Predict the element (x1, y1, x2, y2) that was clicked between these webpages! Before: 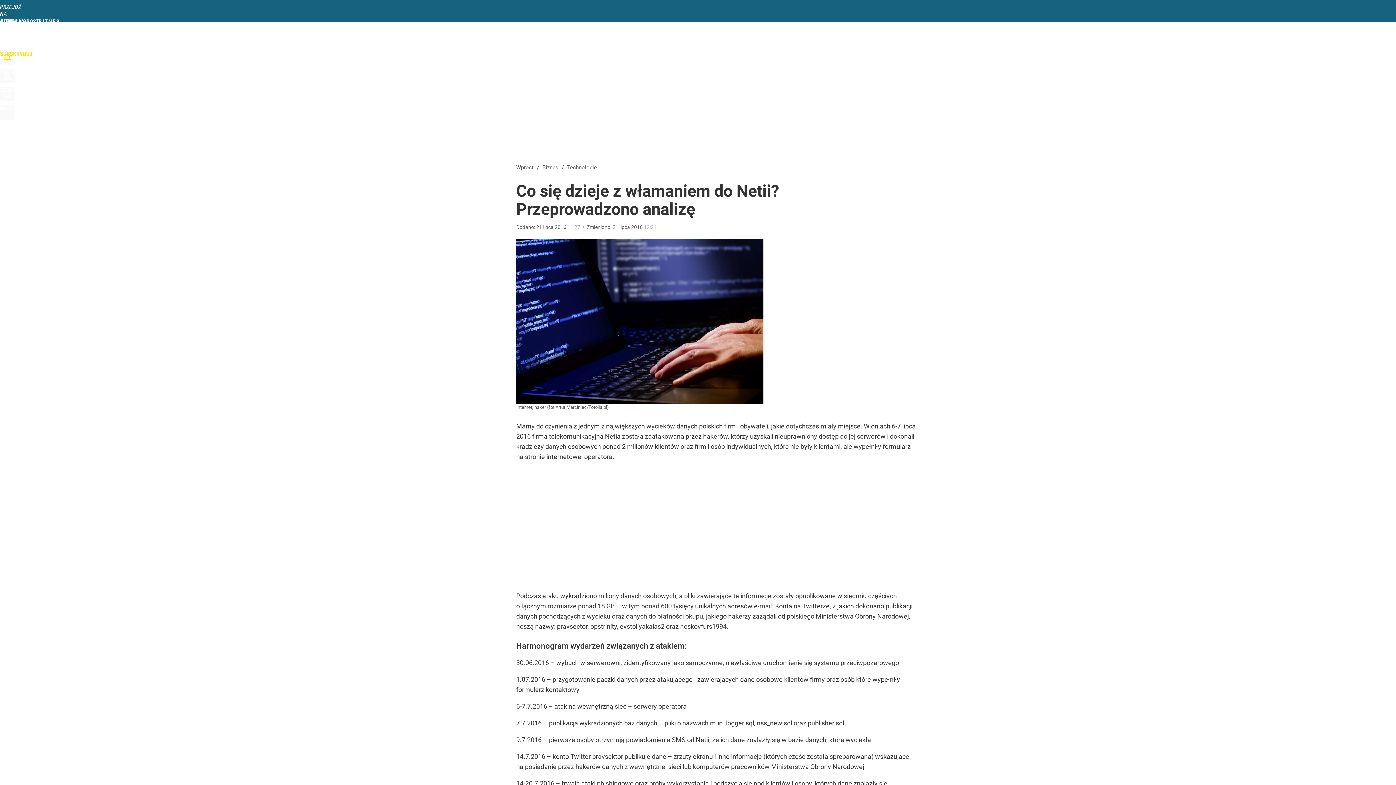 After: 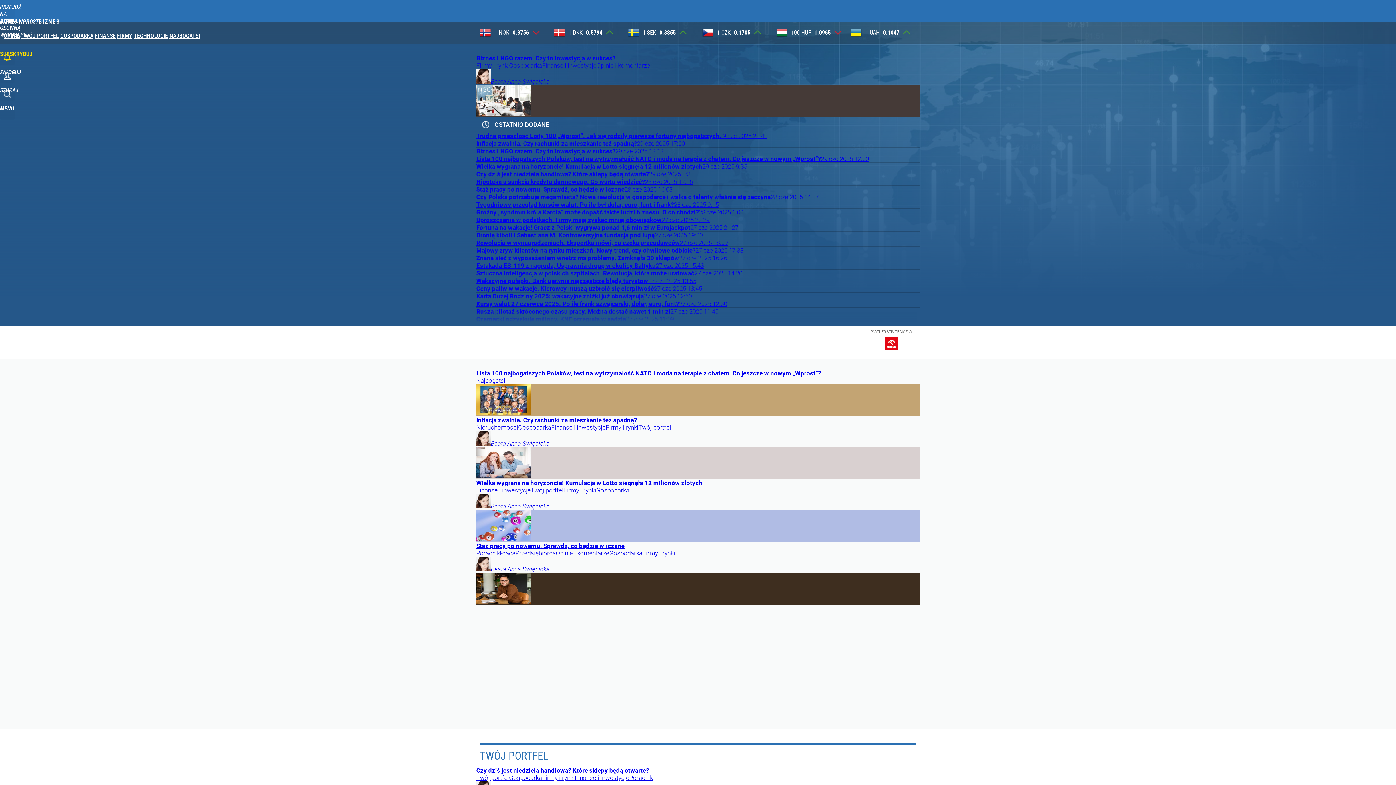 Action: label: BIZNES WPROST bbox: (0, 18, 60, 25)